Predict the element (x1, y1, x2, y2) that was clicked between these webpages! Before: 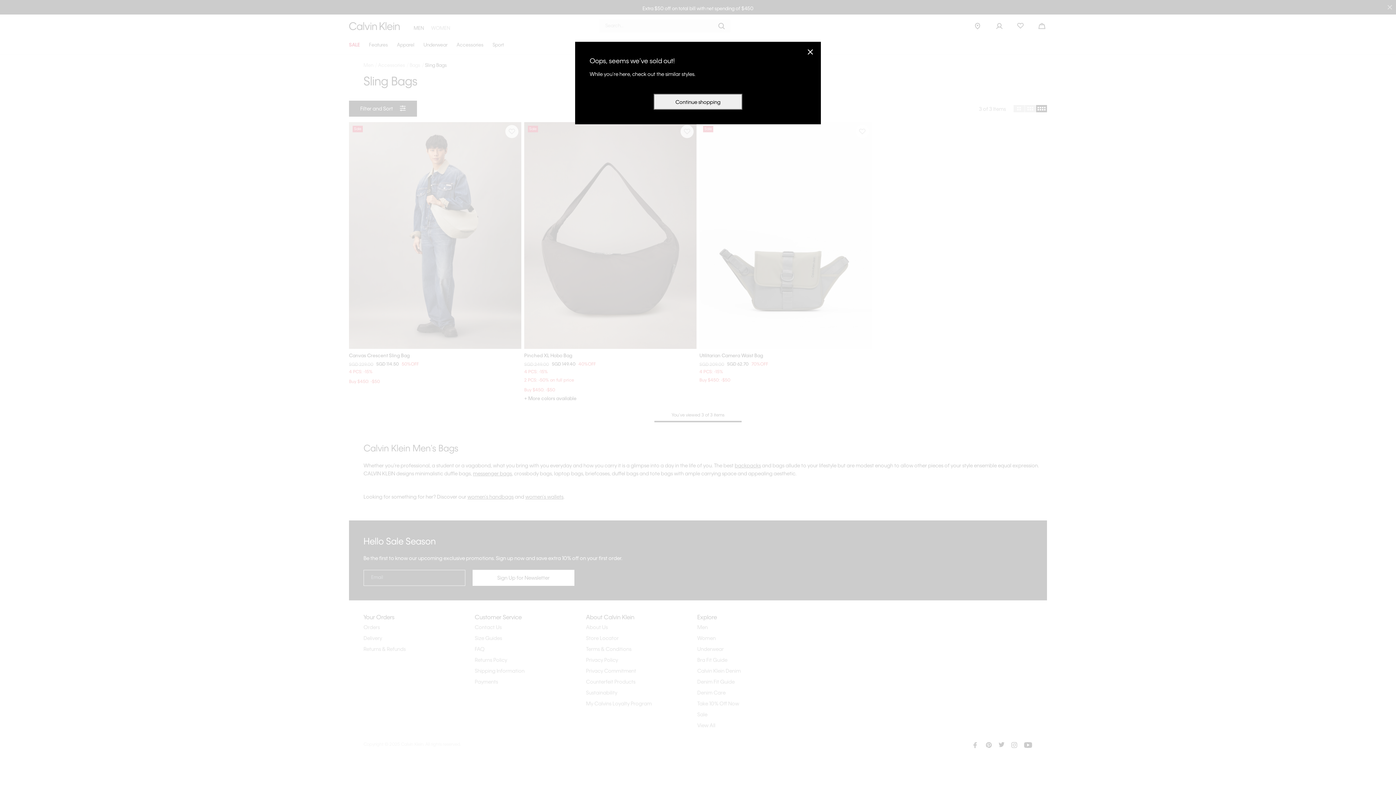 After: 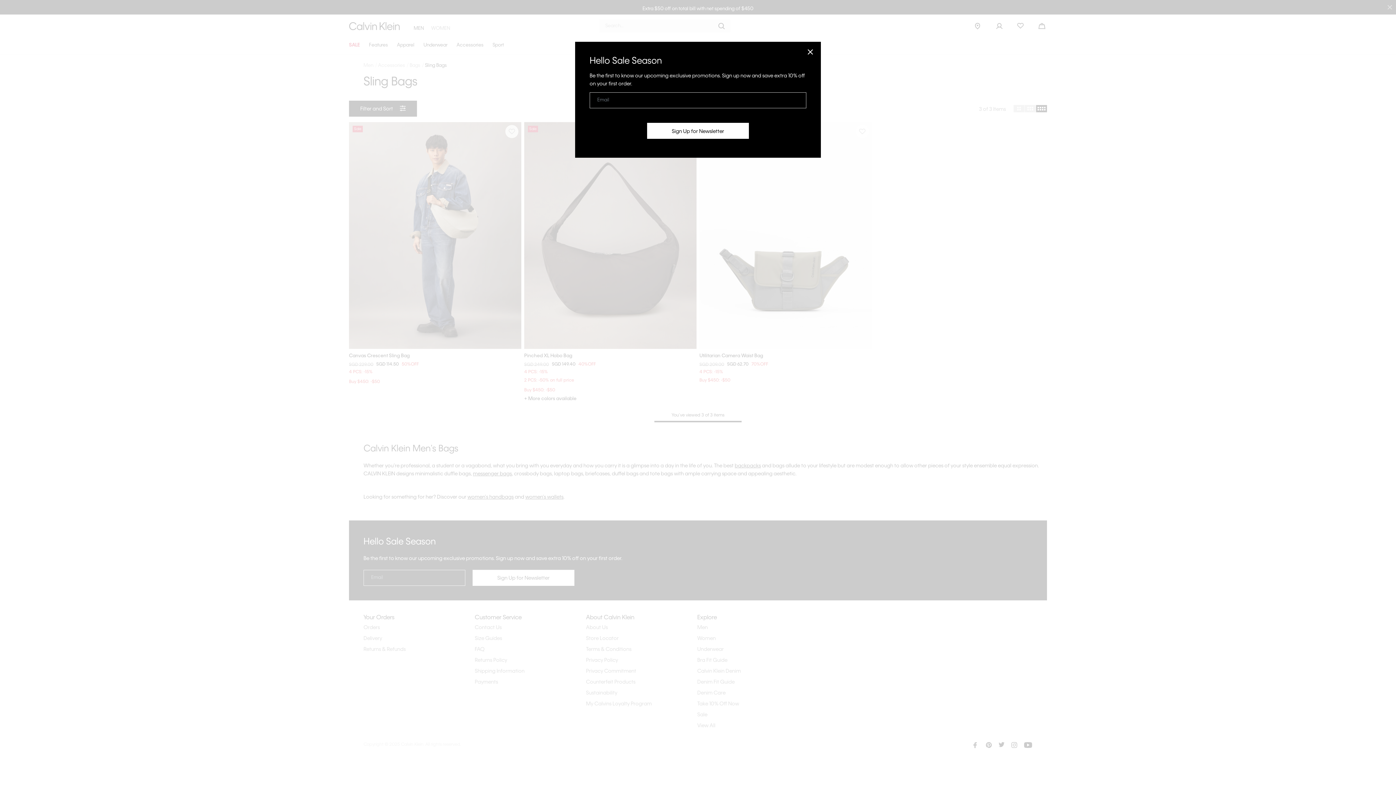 Action: bbox: (653, 93, 742, 109) label: Continue shopping